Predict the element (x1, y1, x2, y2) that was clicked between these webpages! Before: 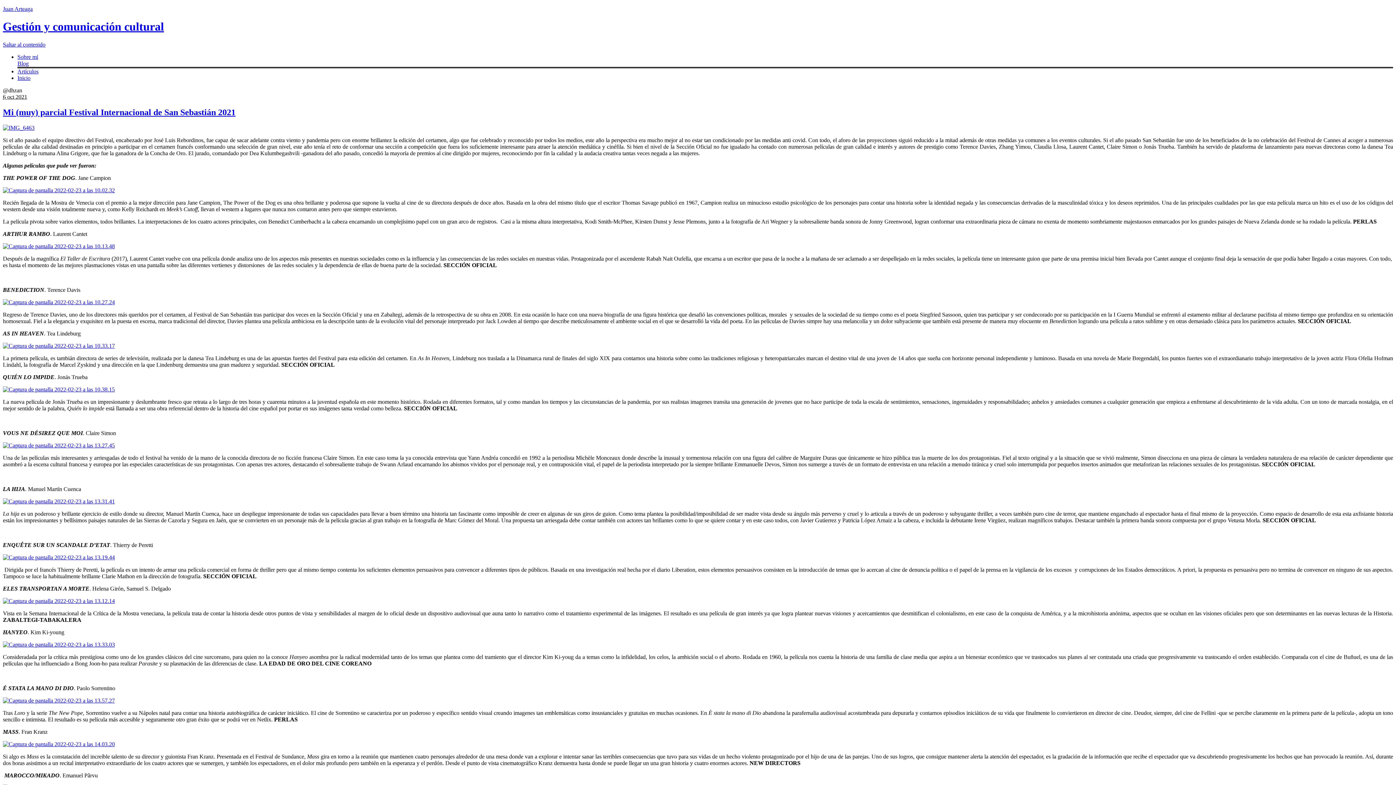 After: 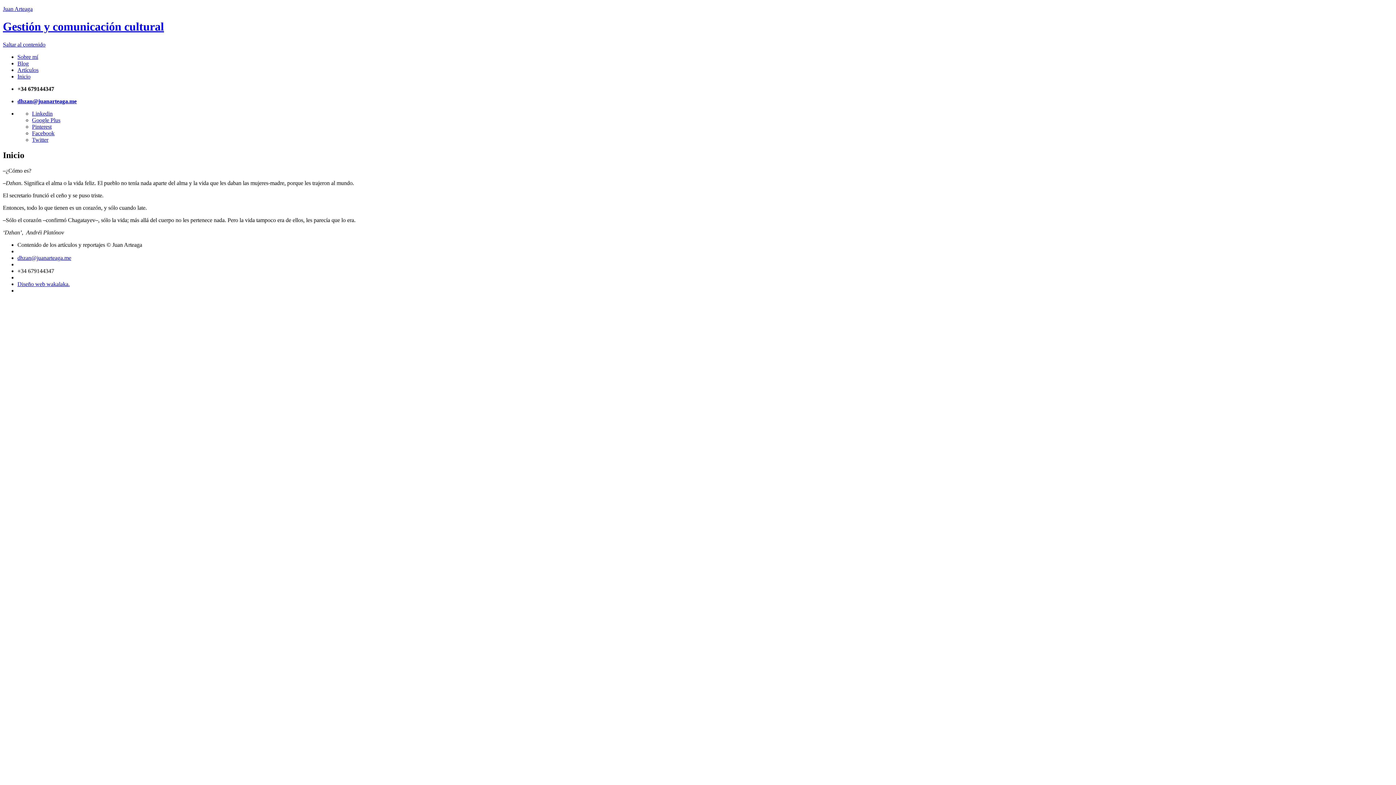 Action: label: Gestión y comunicación cultural bbox: (2, 20, 1393, 33)